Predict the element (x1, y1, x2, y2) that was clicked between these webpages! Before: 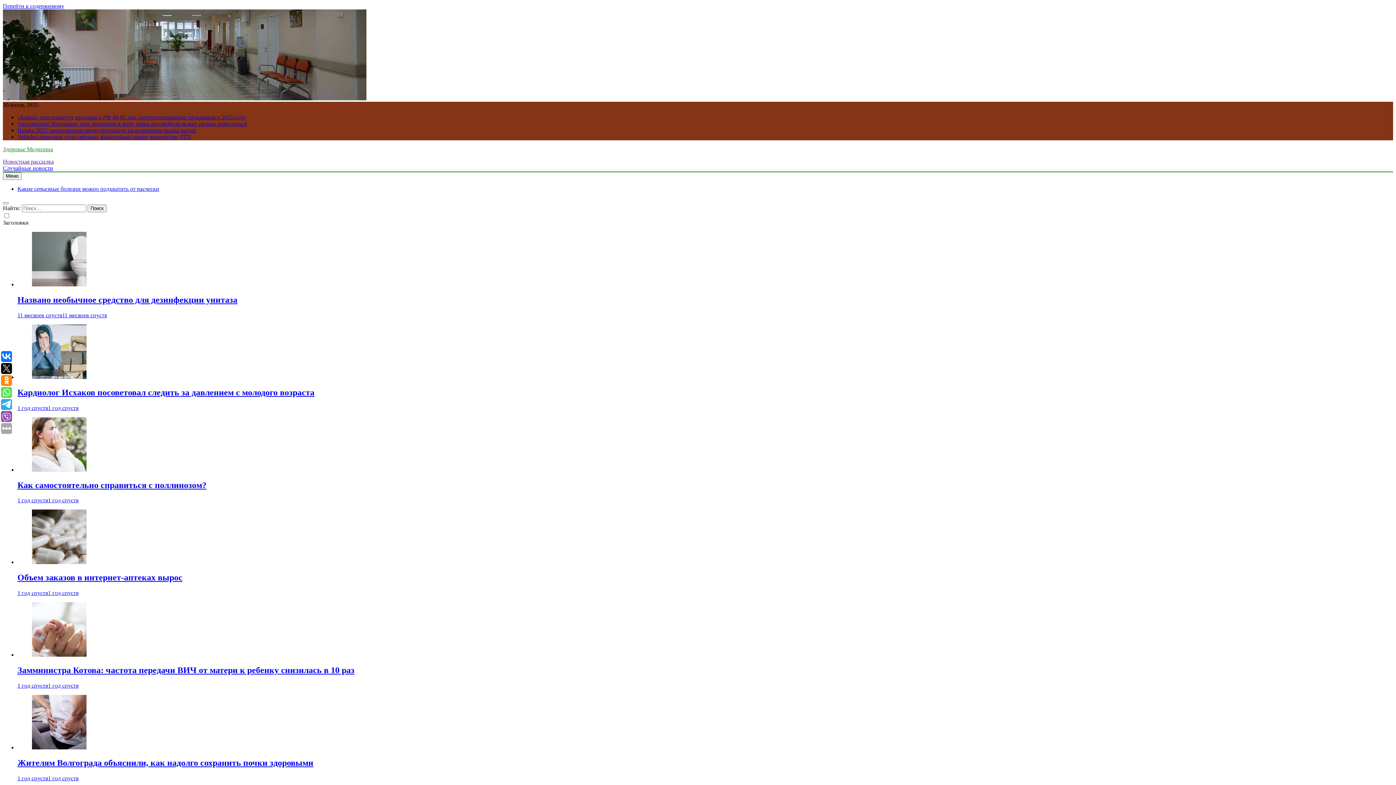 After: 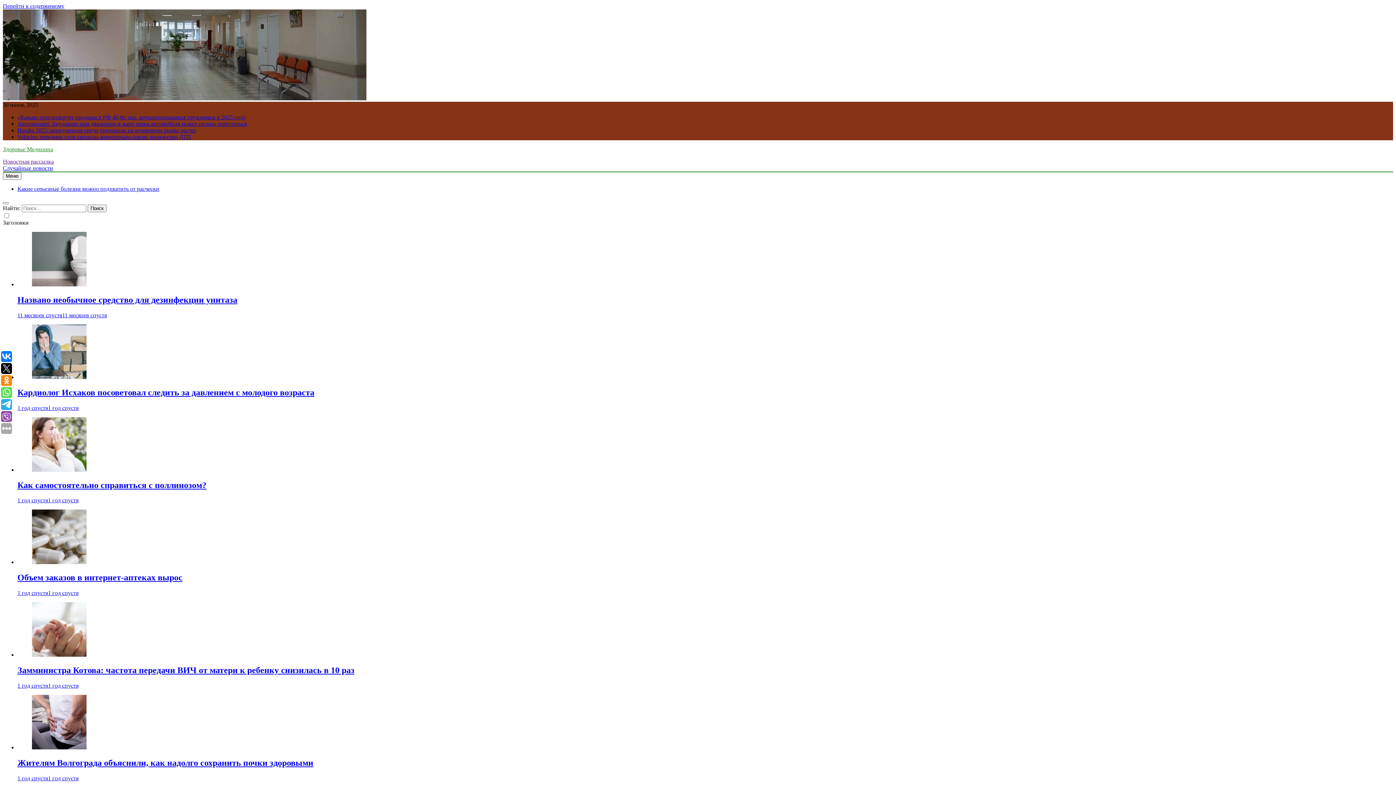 Action: label: Названо необычное средство для дезинфекции унитаза bbox: (17, 295, 237, 304)